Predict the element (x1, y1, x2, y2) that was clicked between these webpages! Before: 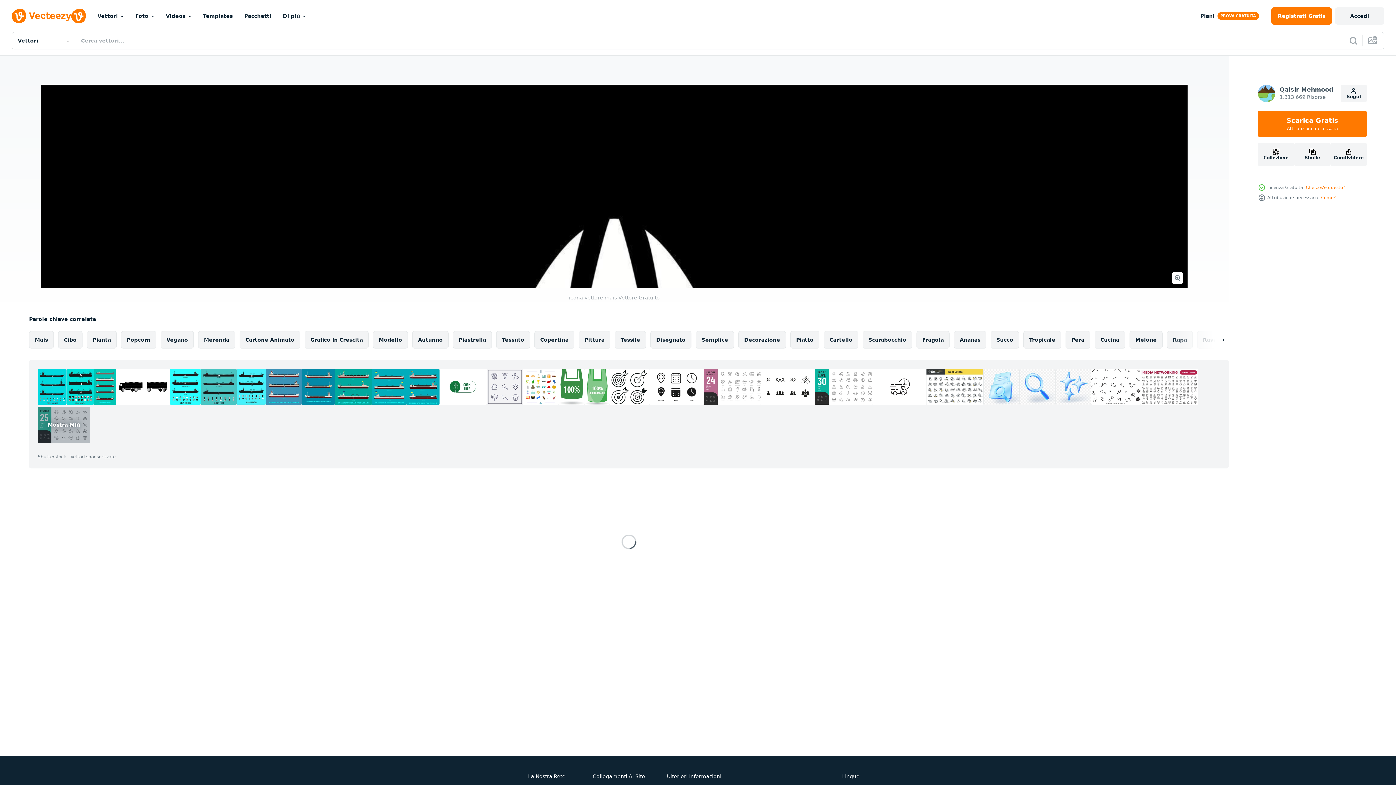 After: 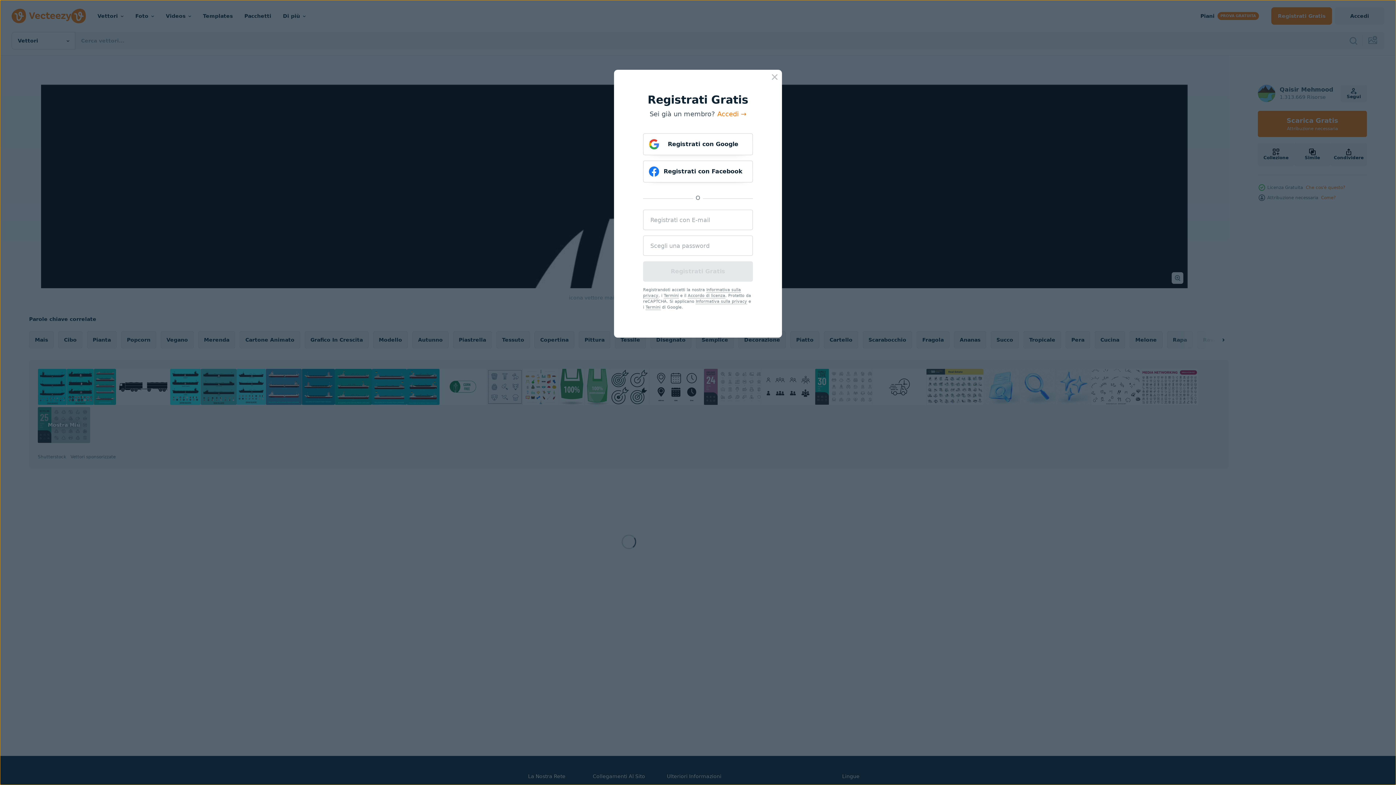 Action: label: Registrati
 Gratis bbox: (1271, 7, 1332, 24)